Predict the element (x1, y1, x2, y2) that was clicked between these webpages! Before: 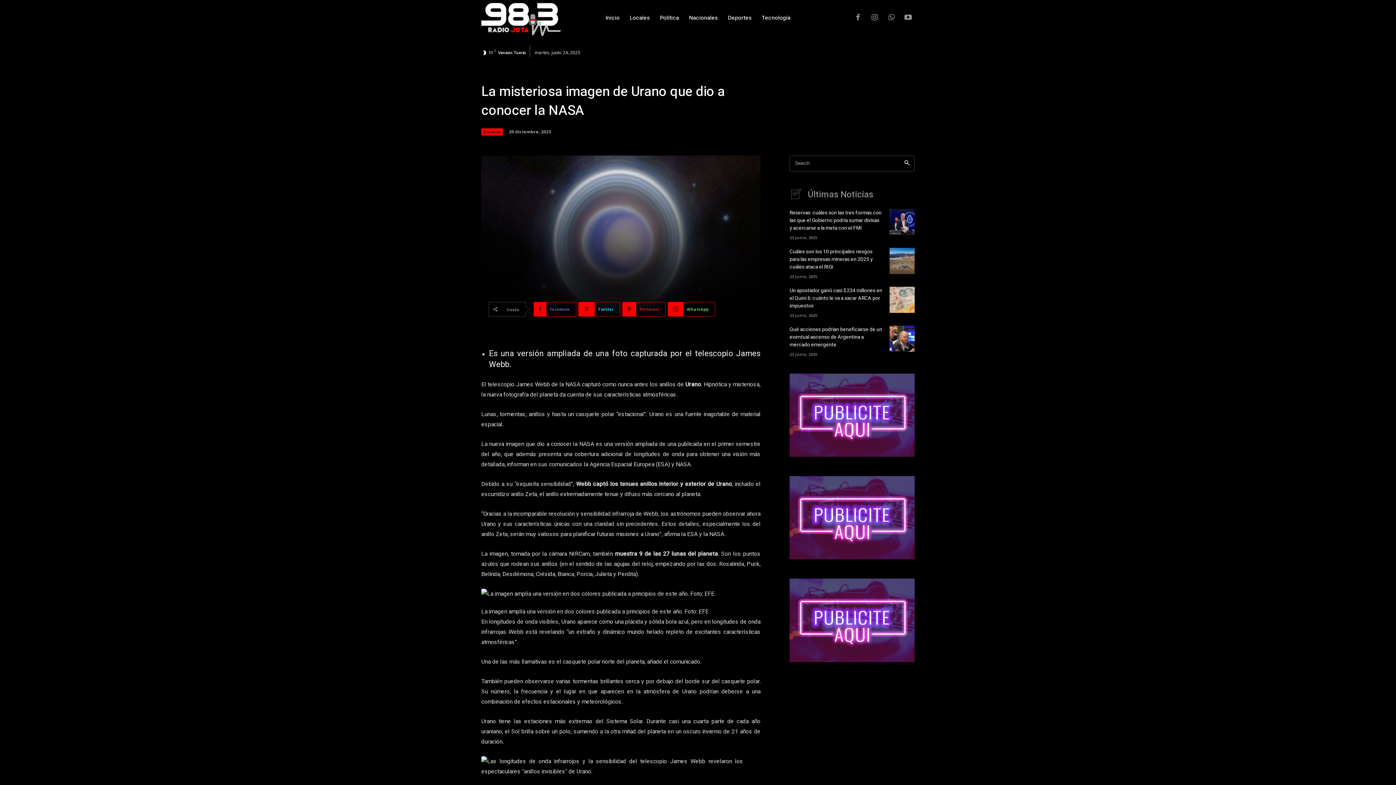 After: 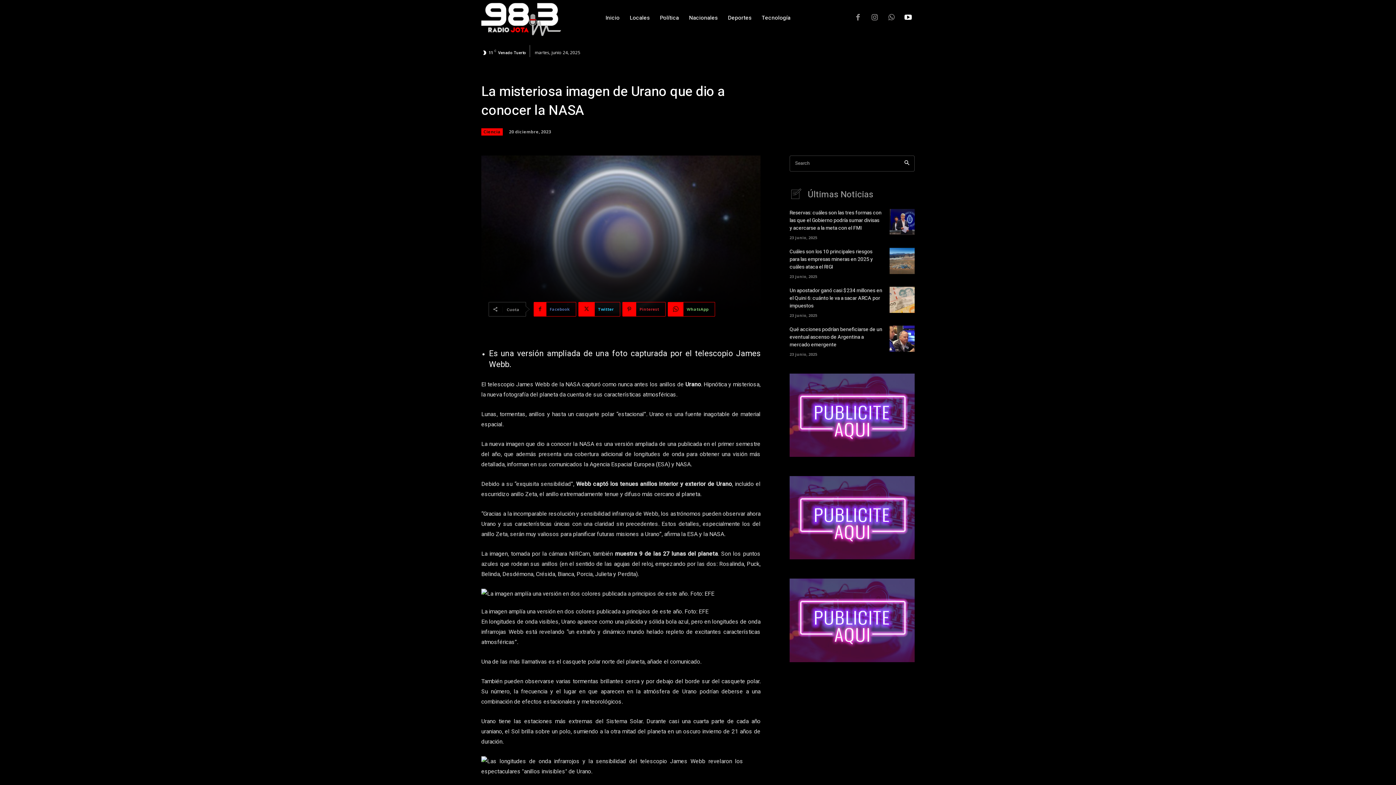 Action: bbox: (901, 11, 914, 24)